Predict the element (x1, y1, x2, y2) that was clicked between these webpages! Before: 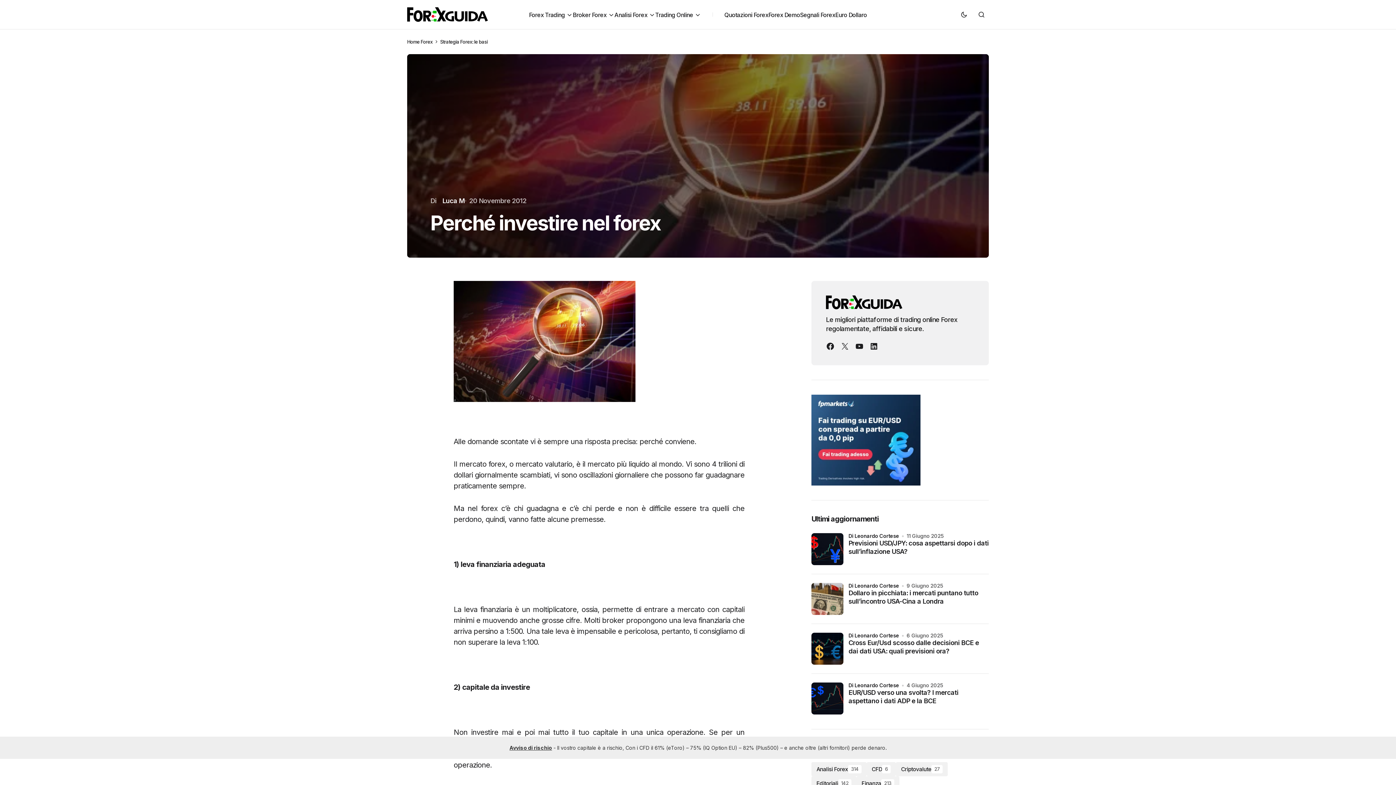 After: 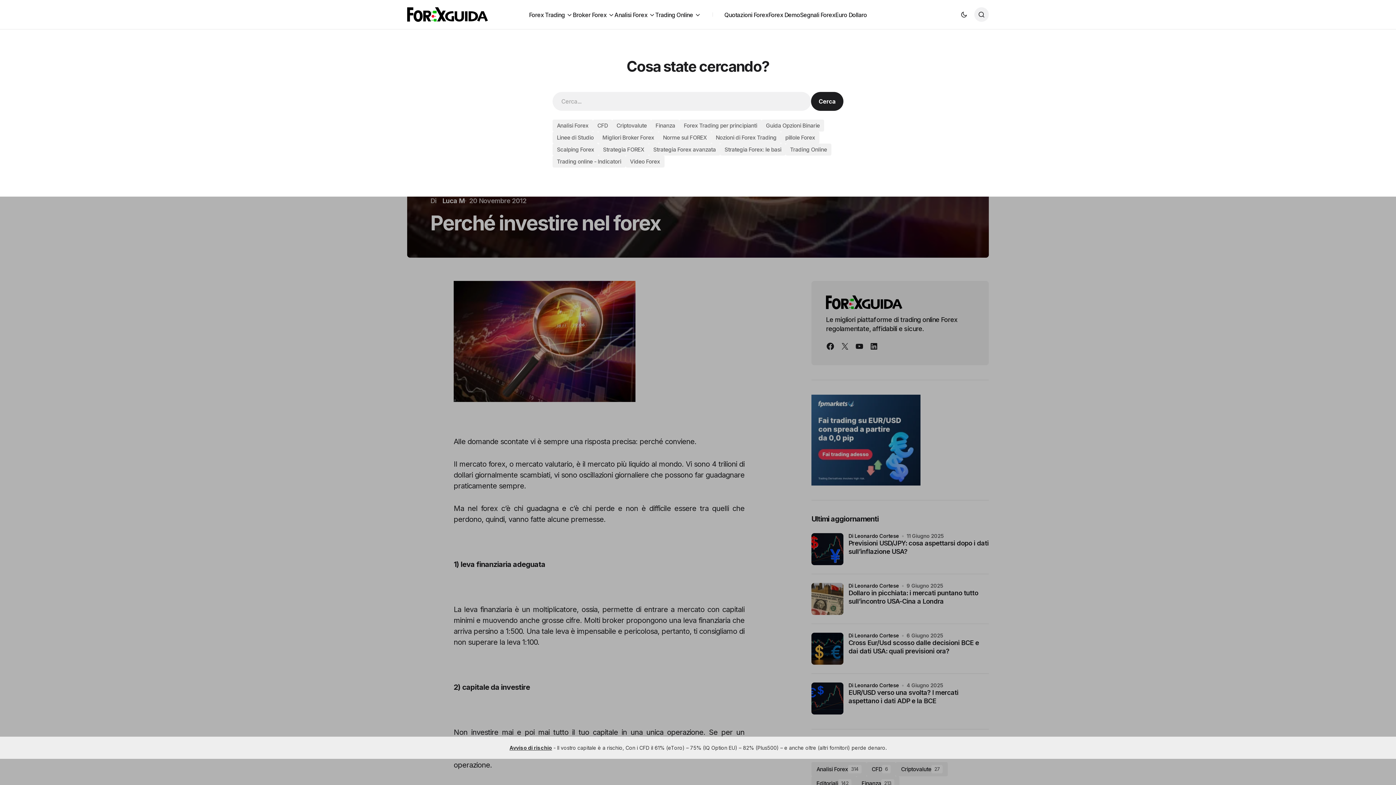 Action: bbox: (974, 7, 989, 21) label: Cerca